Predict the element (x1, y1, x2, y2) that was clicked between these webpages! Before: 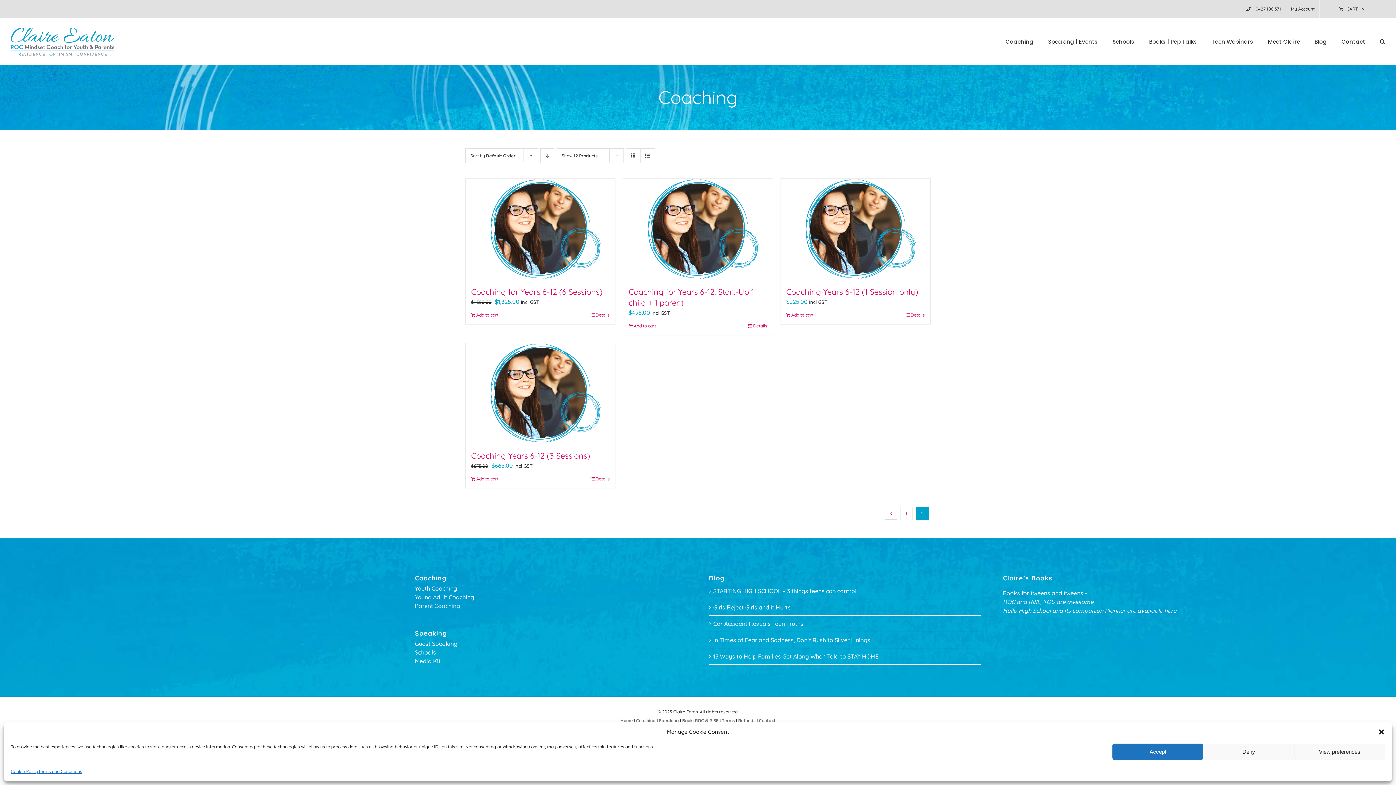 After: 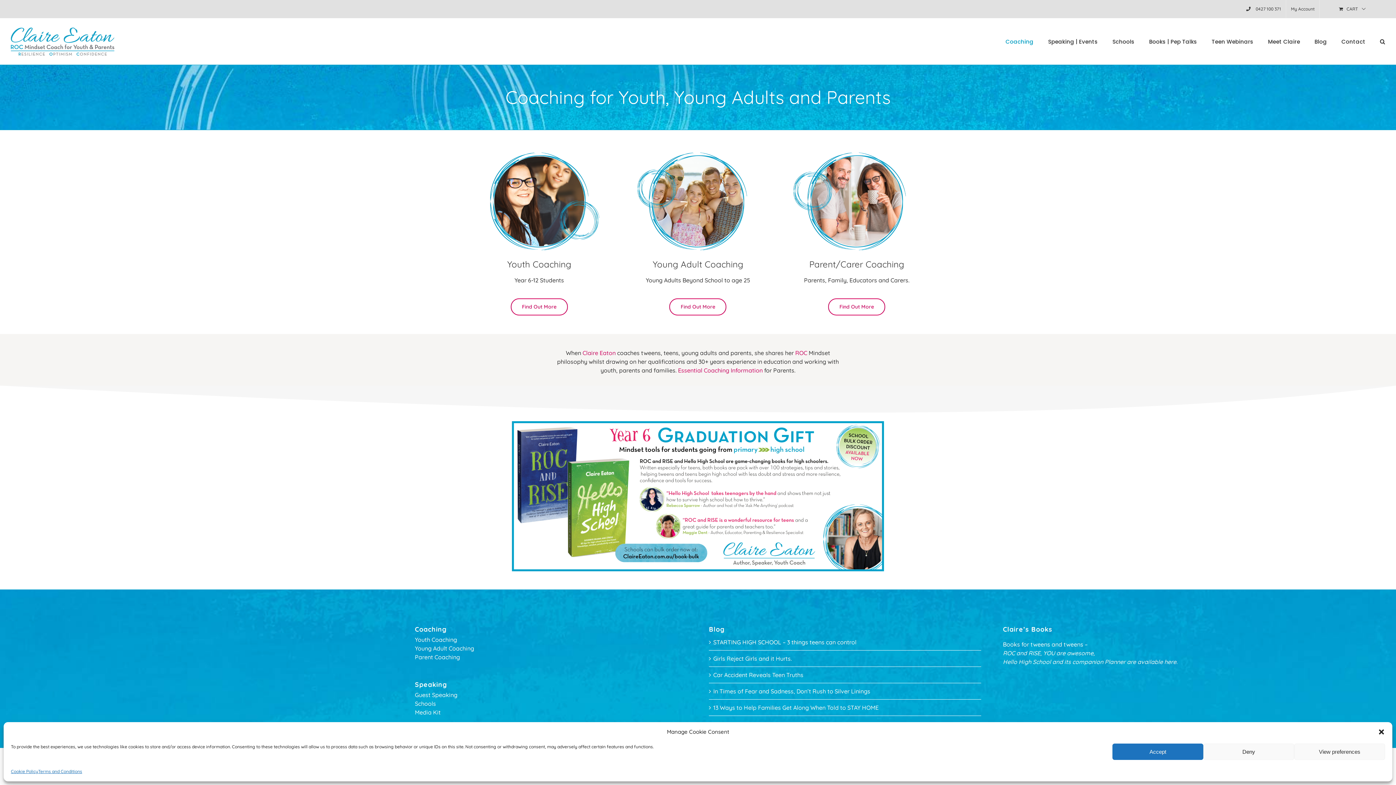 Action: bbox: (1005, 18, 1033, 64) label: Coaching